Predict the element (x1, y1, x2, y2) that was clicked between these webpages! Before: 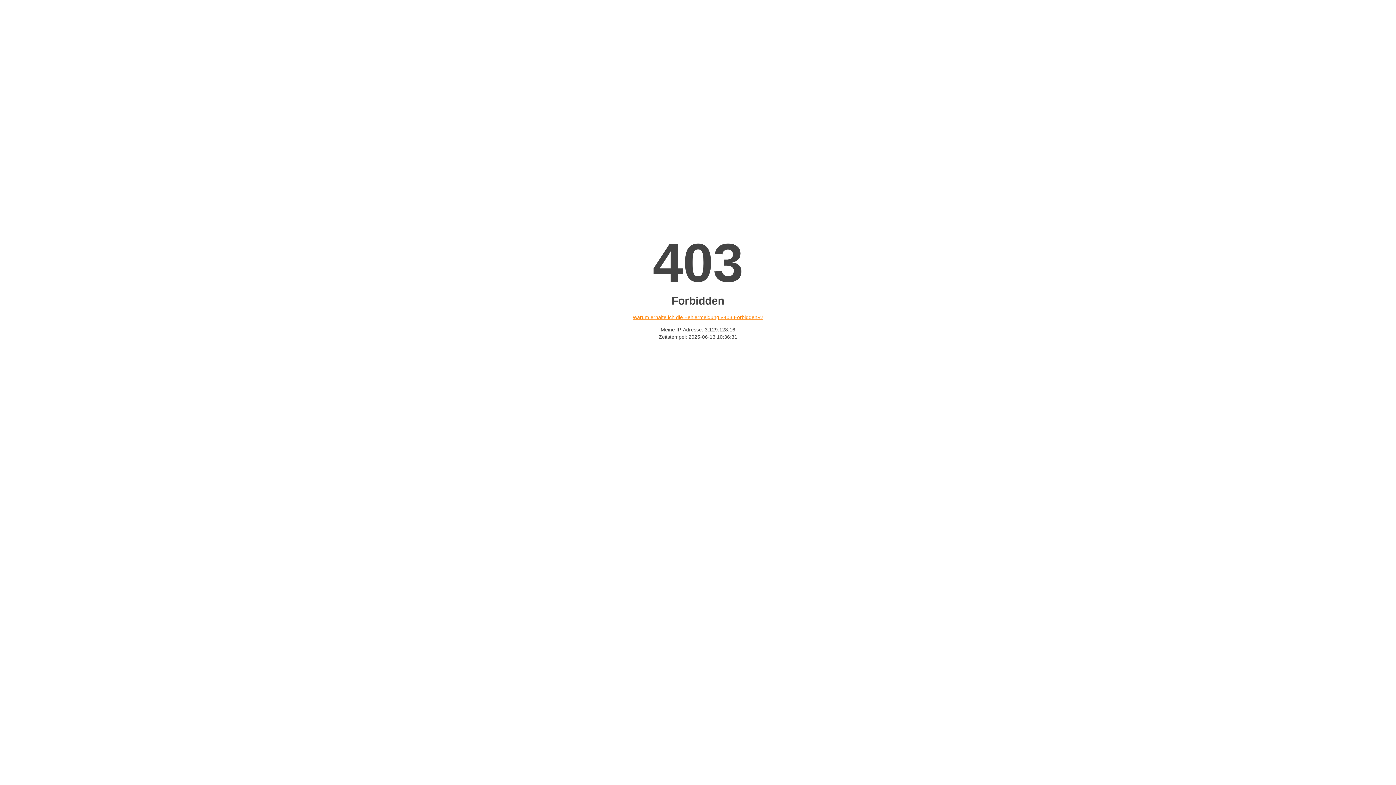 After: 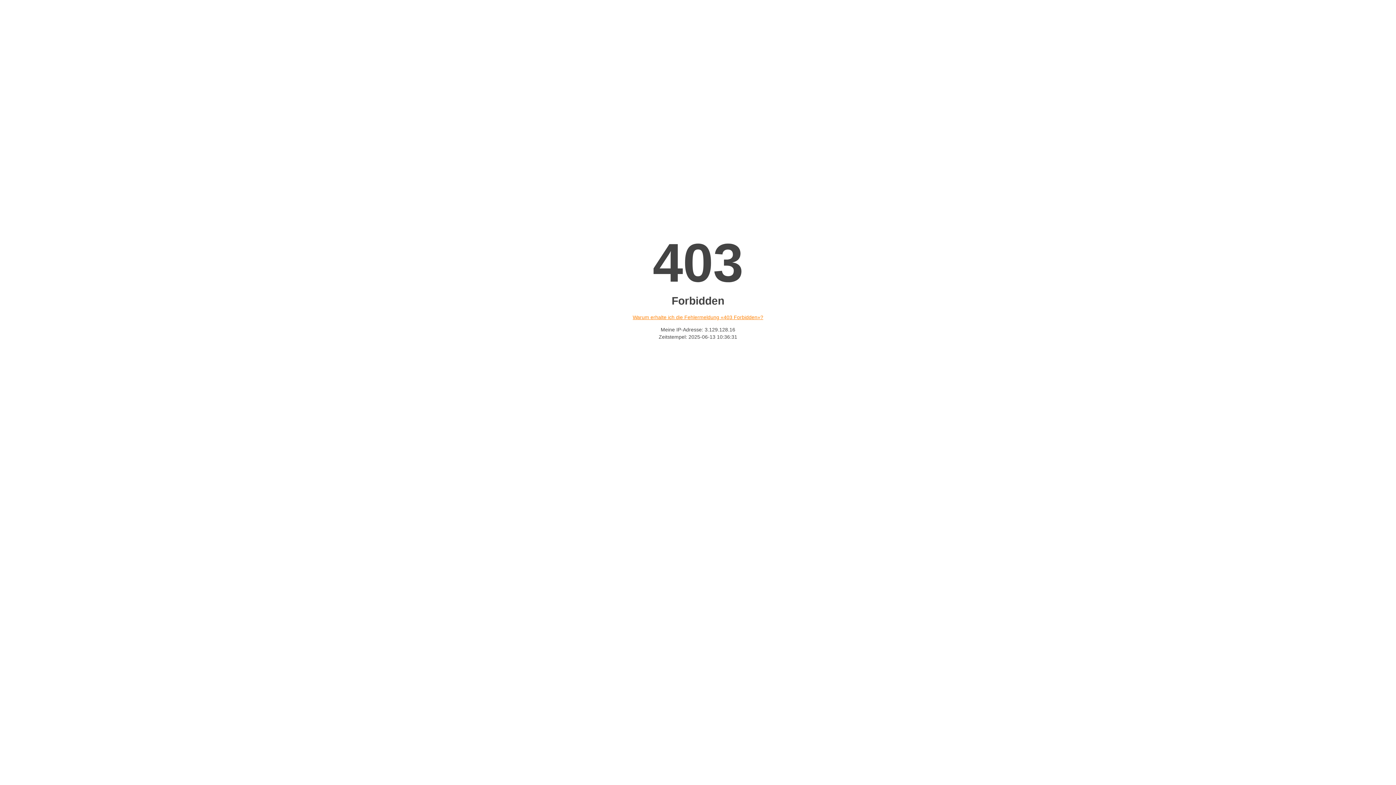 Action: bbox: (632, 314, 763, 320) label: Warum erhalte ich die Fehlermeldung «403 Forbidden»?